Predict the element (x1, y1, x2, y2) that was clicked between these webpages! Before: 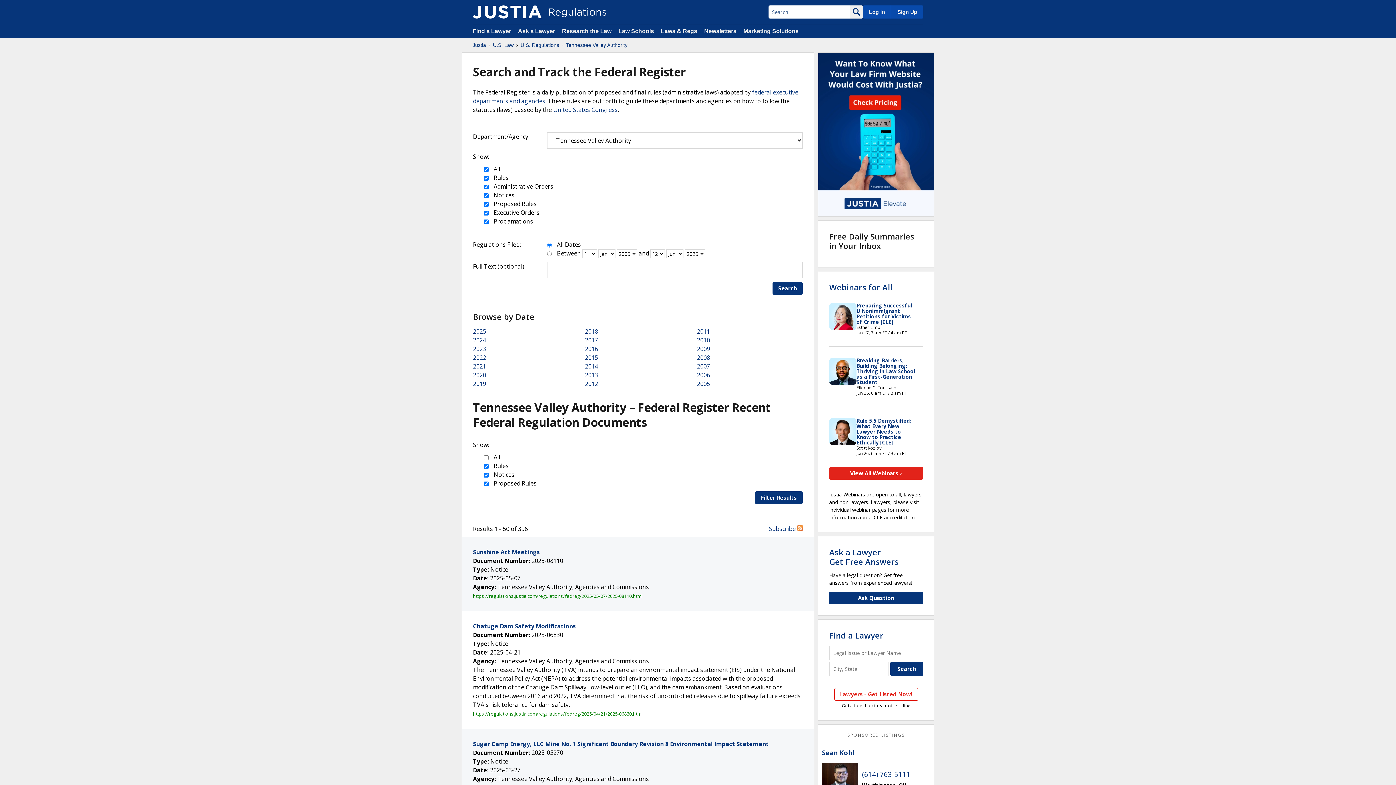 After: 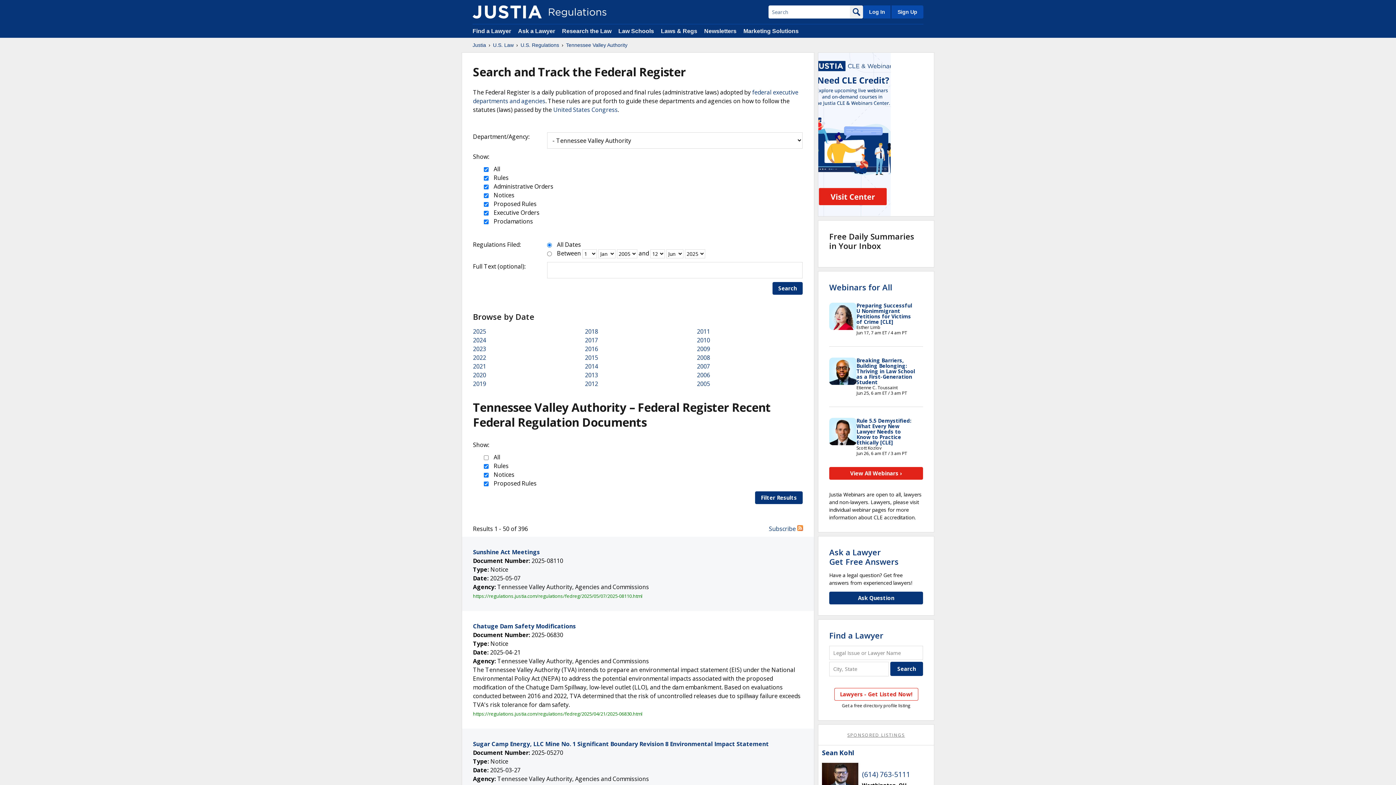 Action: label: SPONSORED LISTINGS bbox: (847, 732, 905, 738)